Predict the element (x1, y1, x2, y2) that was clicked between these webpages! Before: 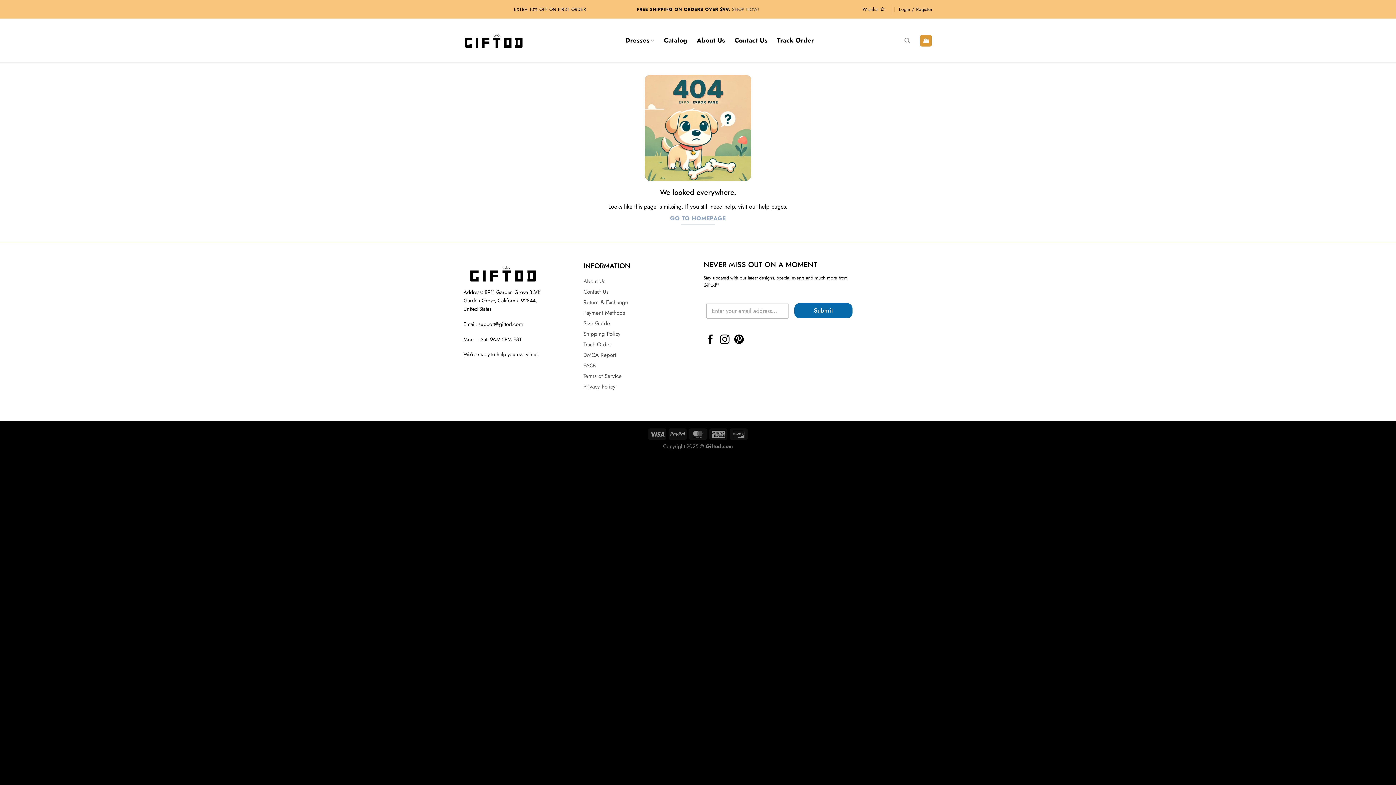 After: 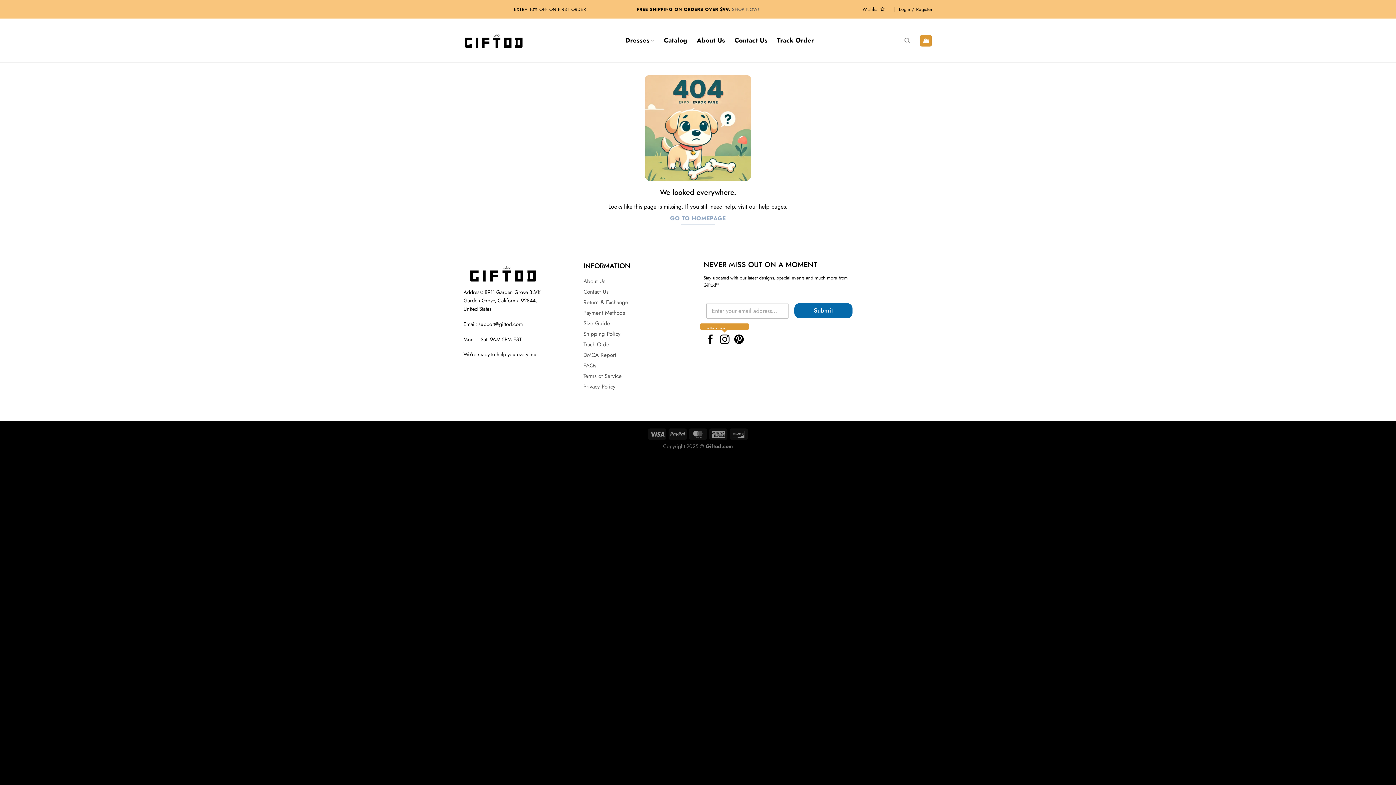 Action: bbox: (720, 334, 729, 345) label: Follow on Instagram